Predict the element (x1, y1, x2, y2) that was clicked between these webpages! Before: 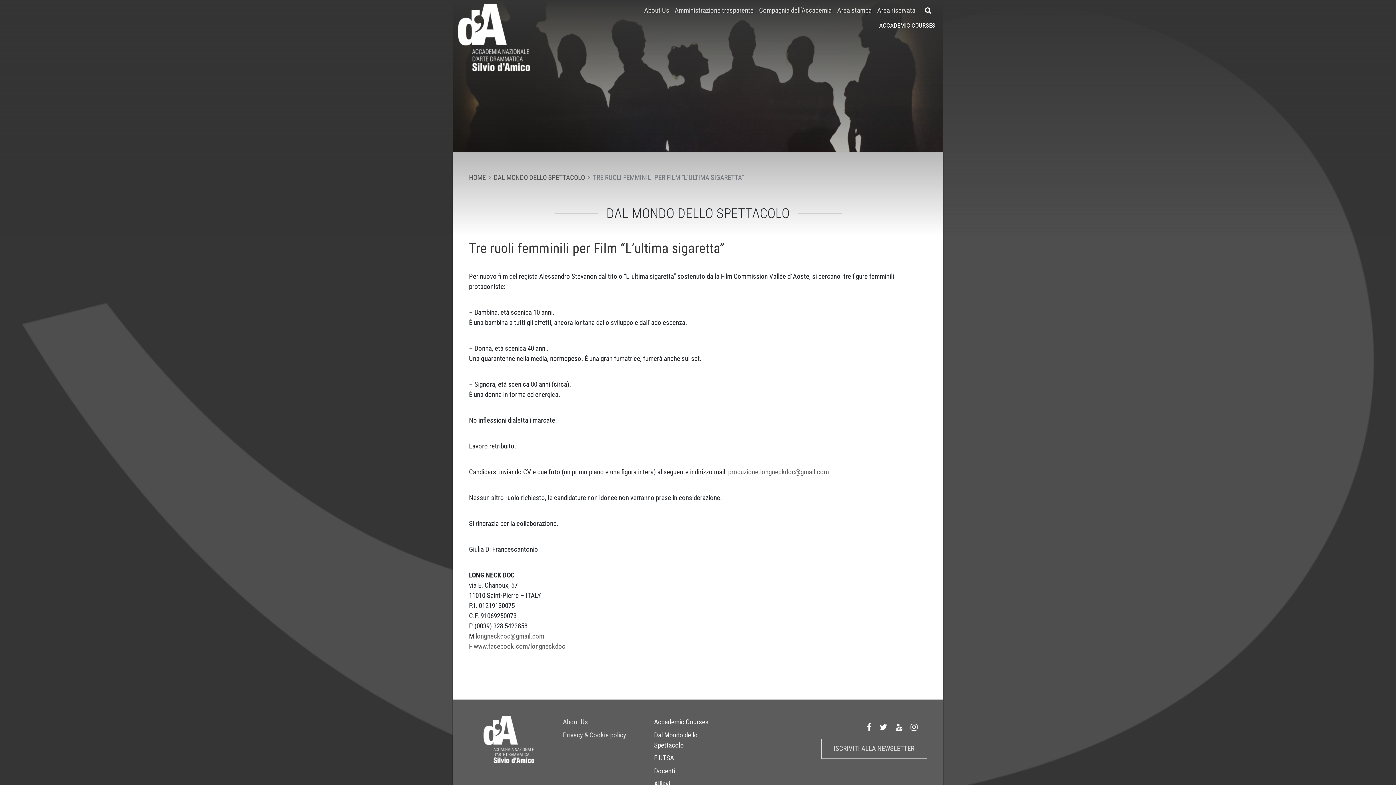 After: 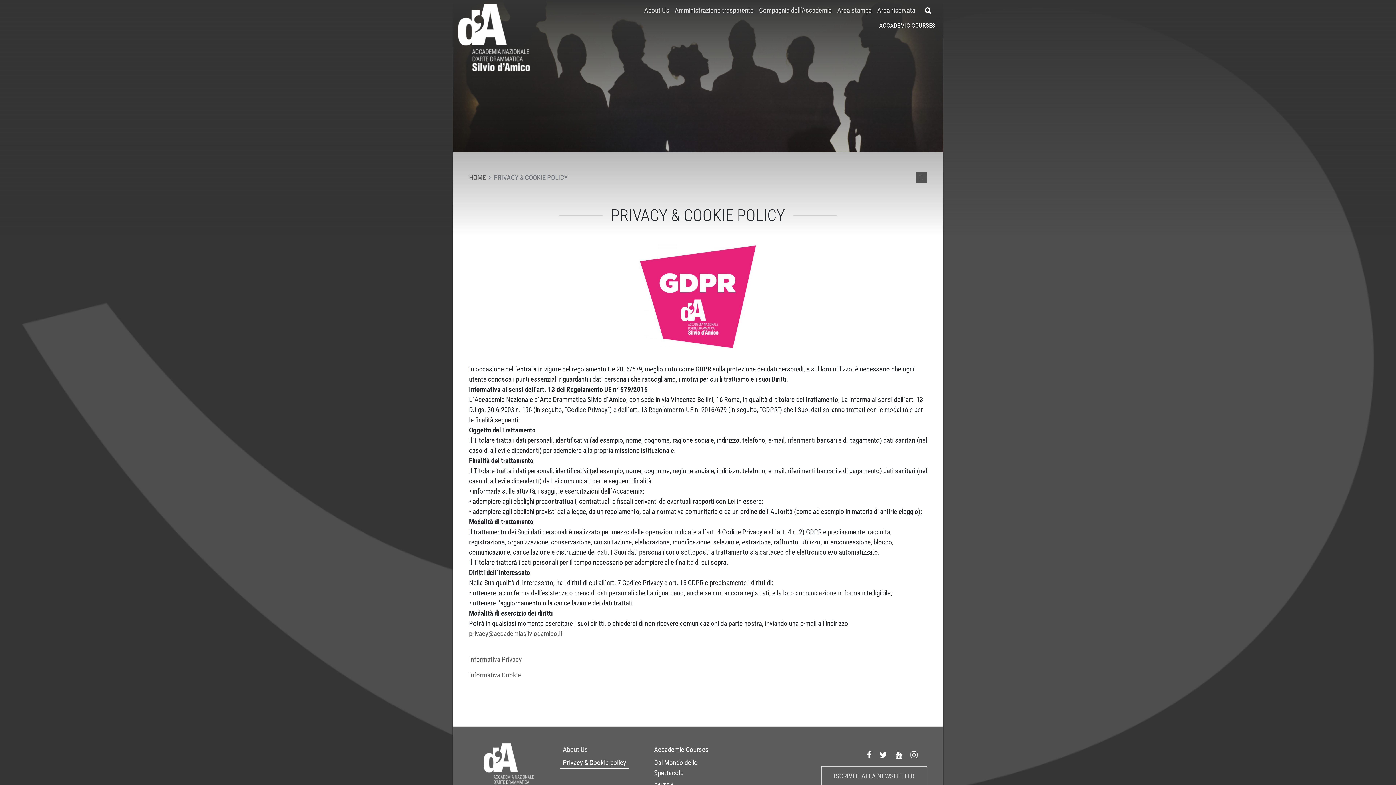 Action: bbox: (560, 729, 629, 742) label: Privacy & Cookie policy